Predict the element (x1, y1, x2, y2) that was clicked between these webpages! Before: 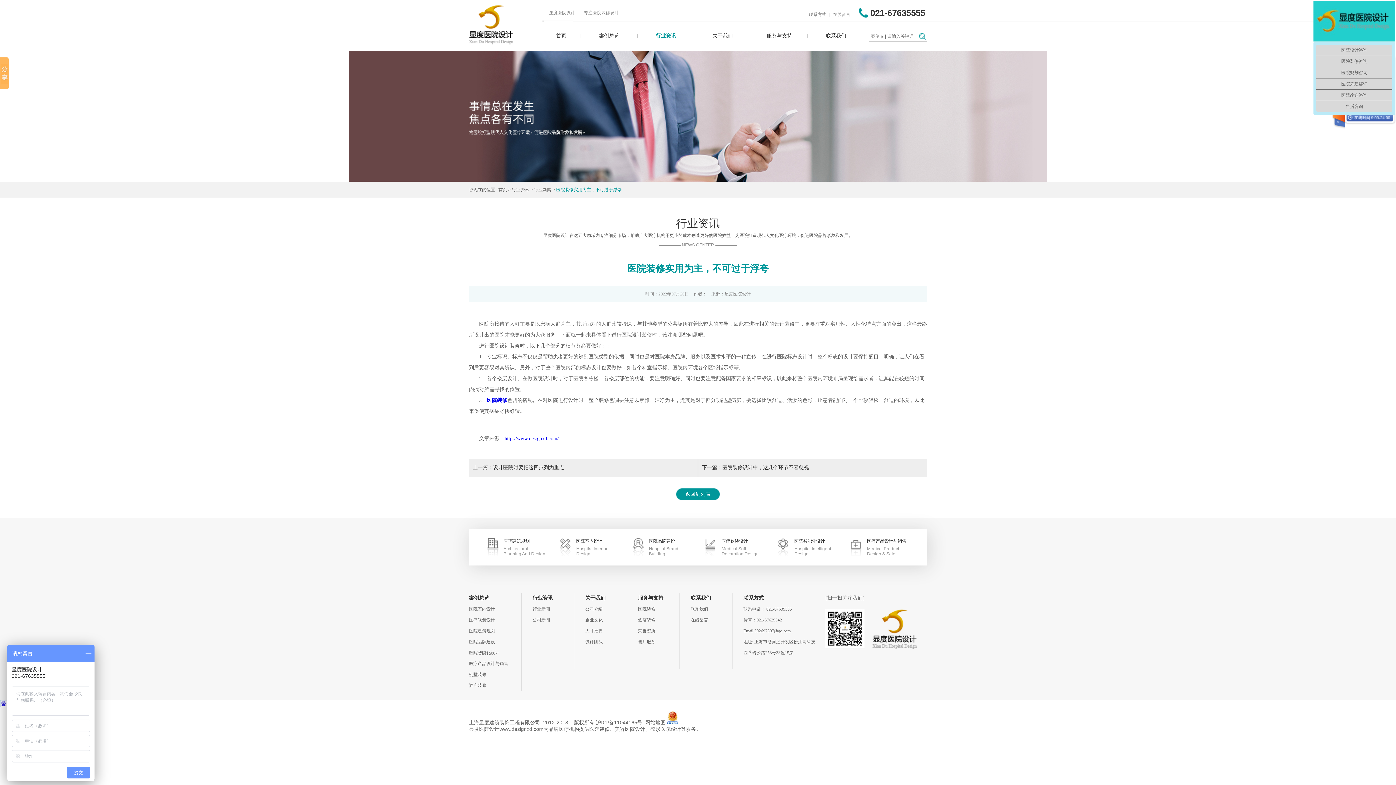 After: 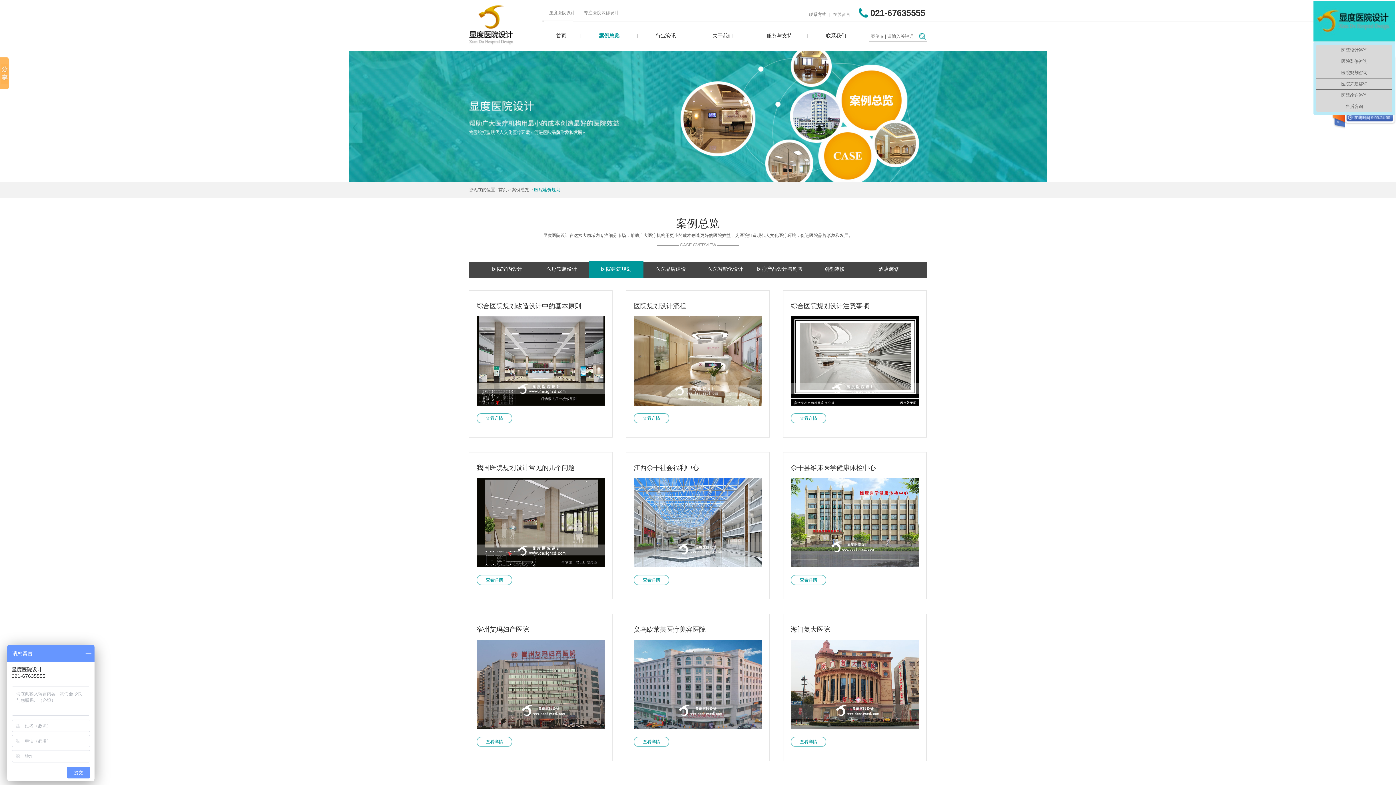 Action: bbox: (469, 625, 514, 636) label: 医院建筑规划